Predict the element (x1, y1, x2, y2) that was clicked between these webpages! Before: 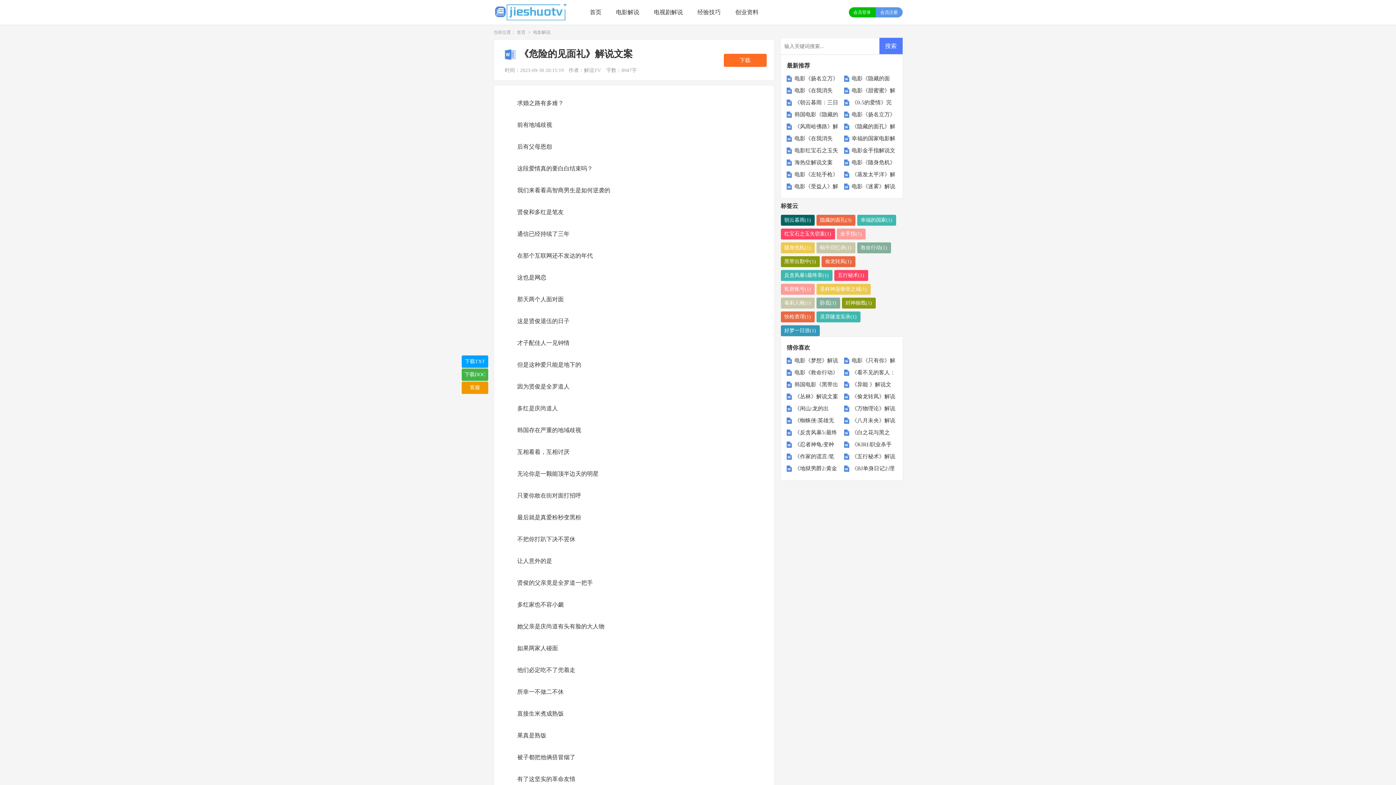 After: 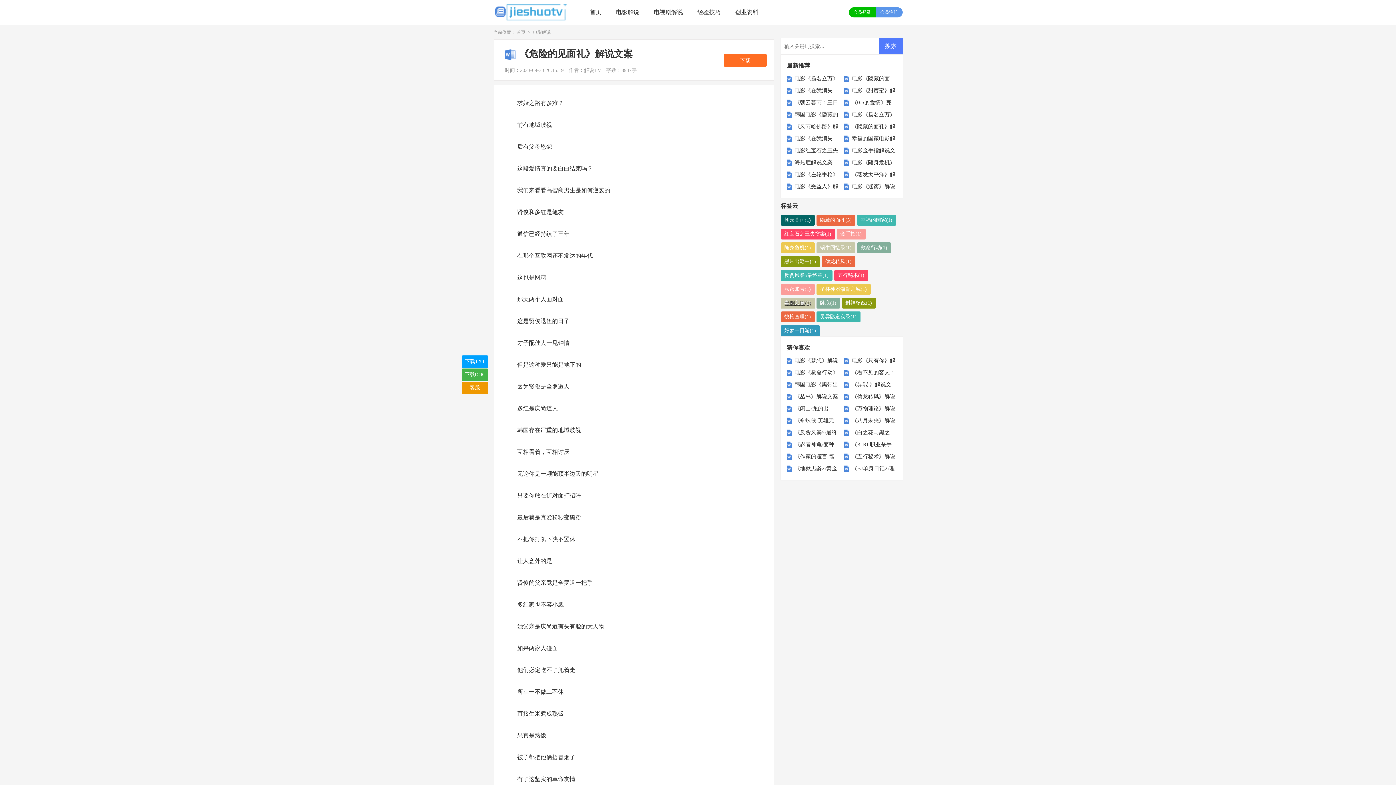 Action: label: 毒刺入喉(1) bbox: (780, 297, 814, 308)